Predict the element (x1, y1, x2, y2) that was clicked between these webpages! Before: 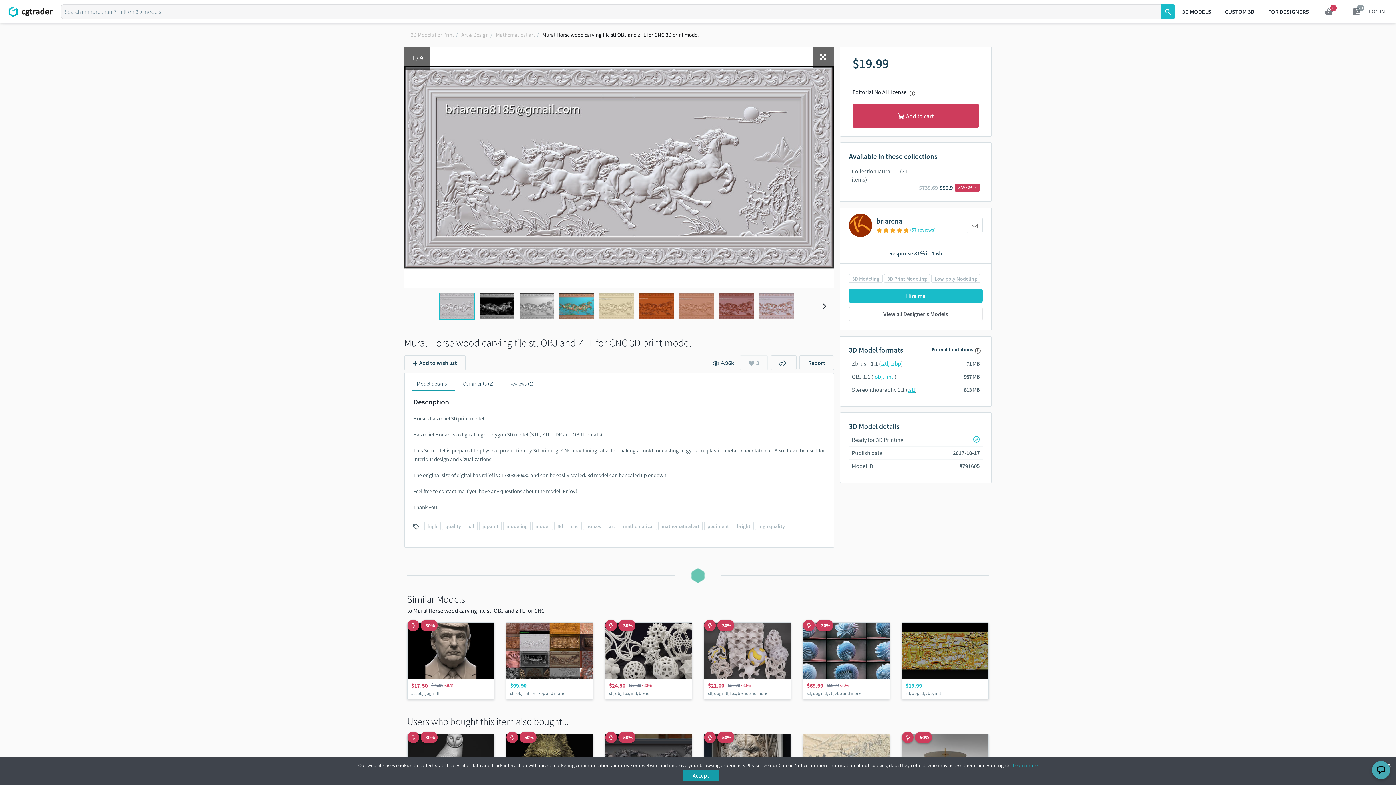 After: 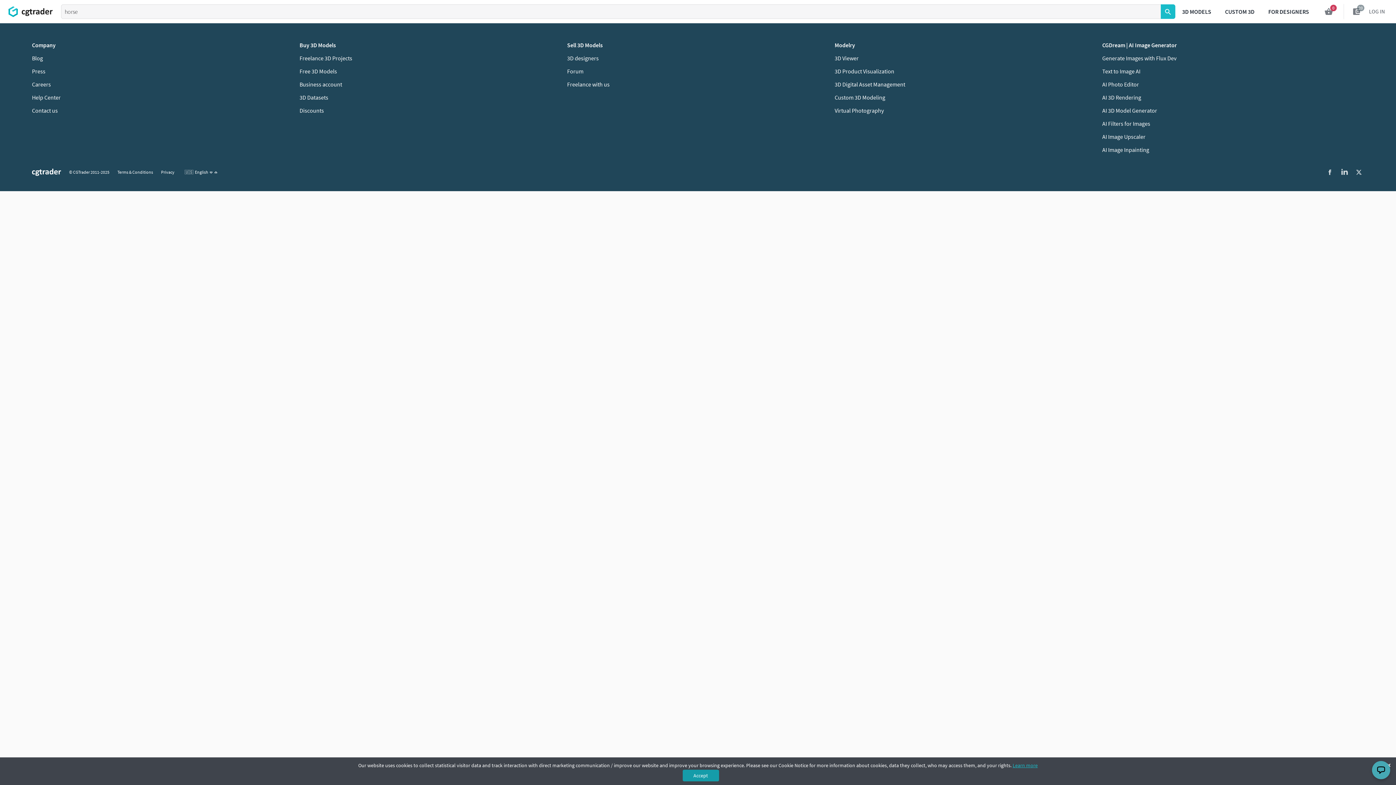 Action: bbox: (586, 523, 601, 529) label: horses